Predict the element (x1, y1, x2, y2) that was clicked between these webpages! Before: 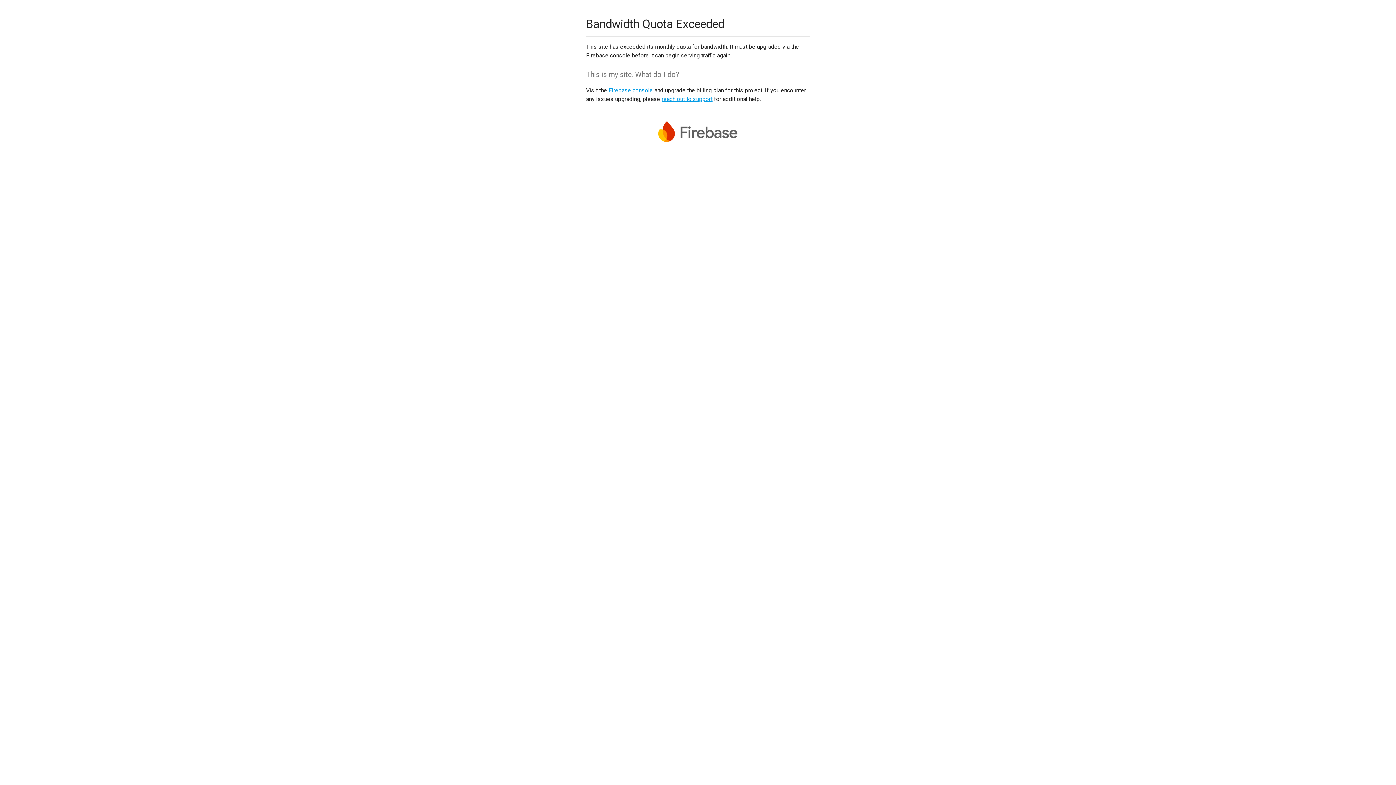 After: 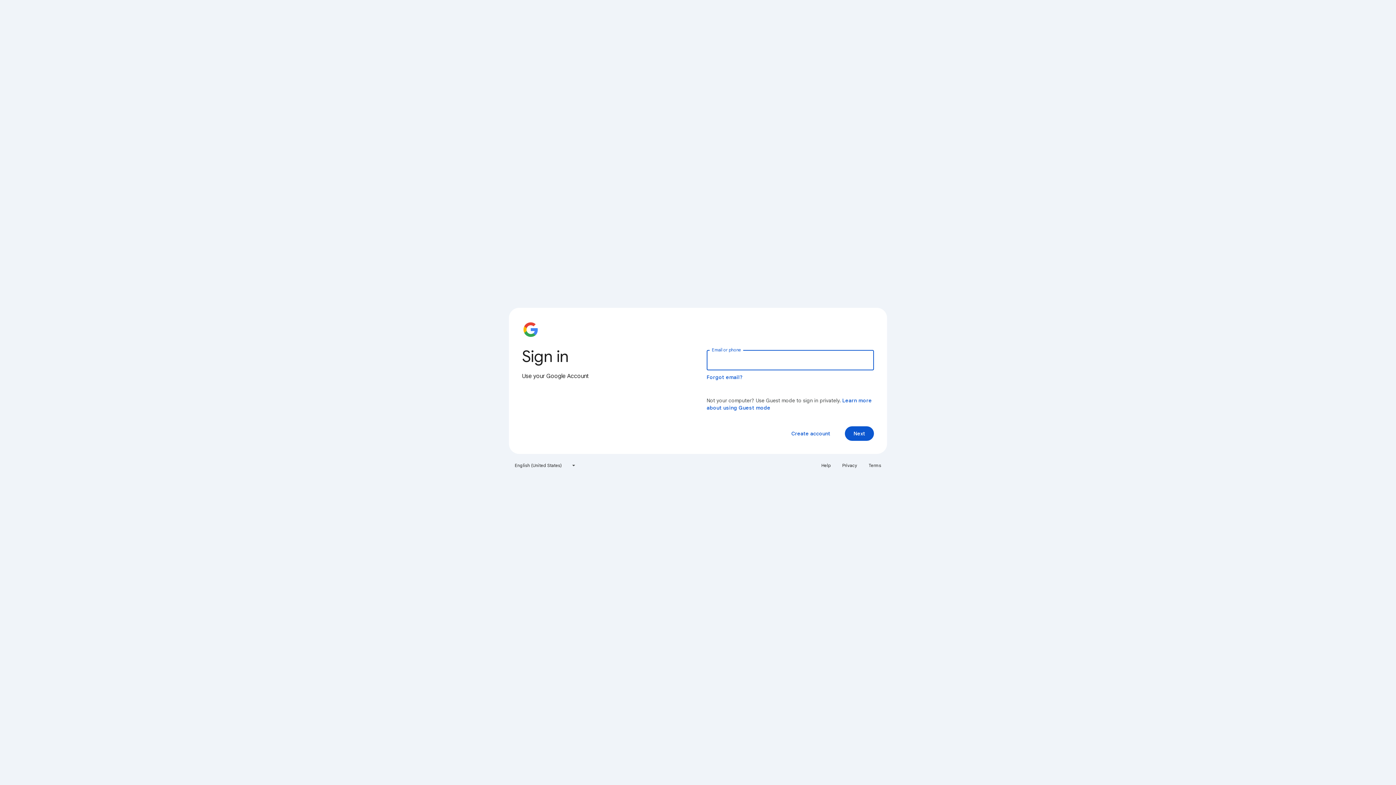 Action: label: Firebase console bbox: (608, 86, 653, 93)